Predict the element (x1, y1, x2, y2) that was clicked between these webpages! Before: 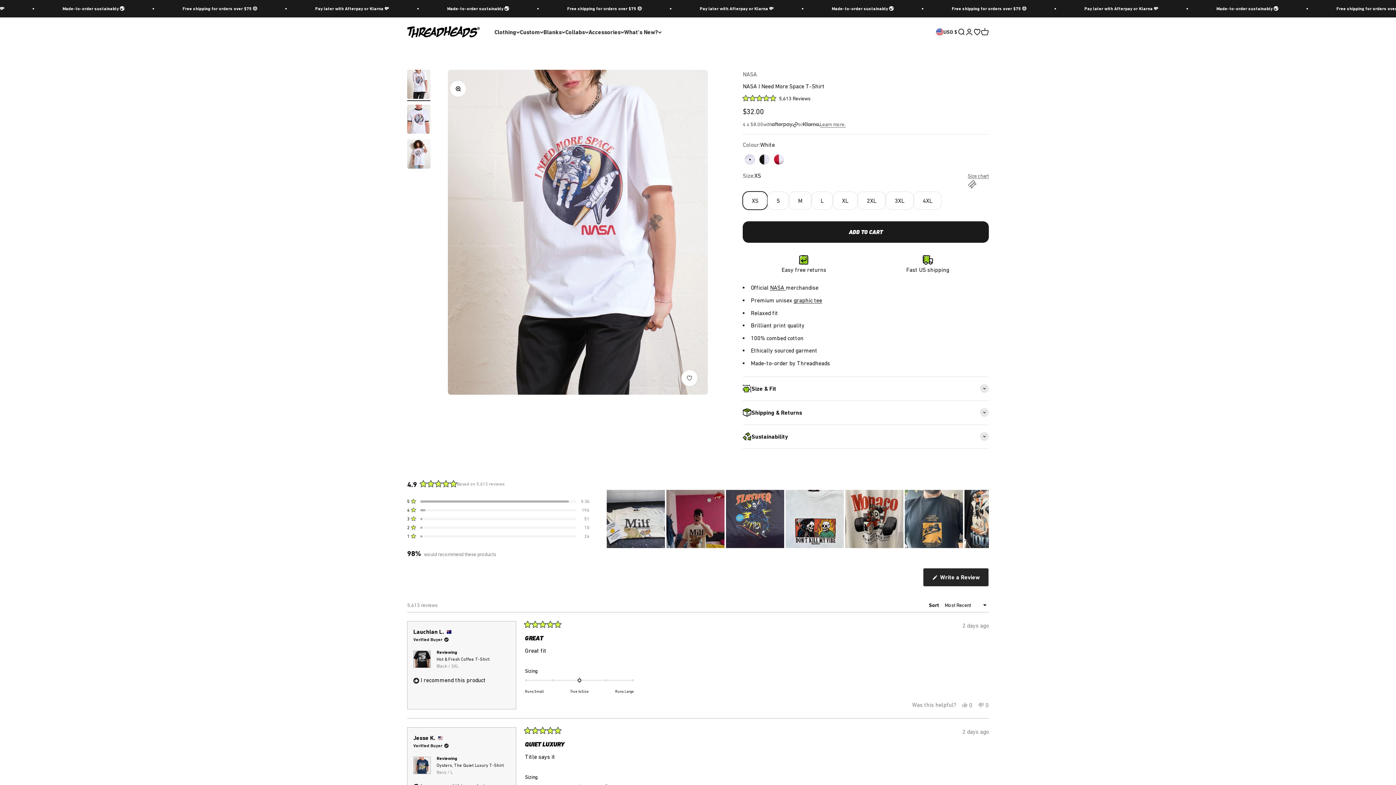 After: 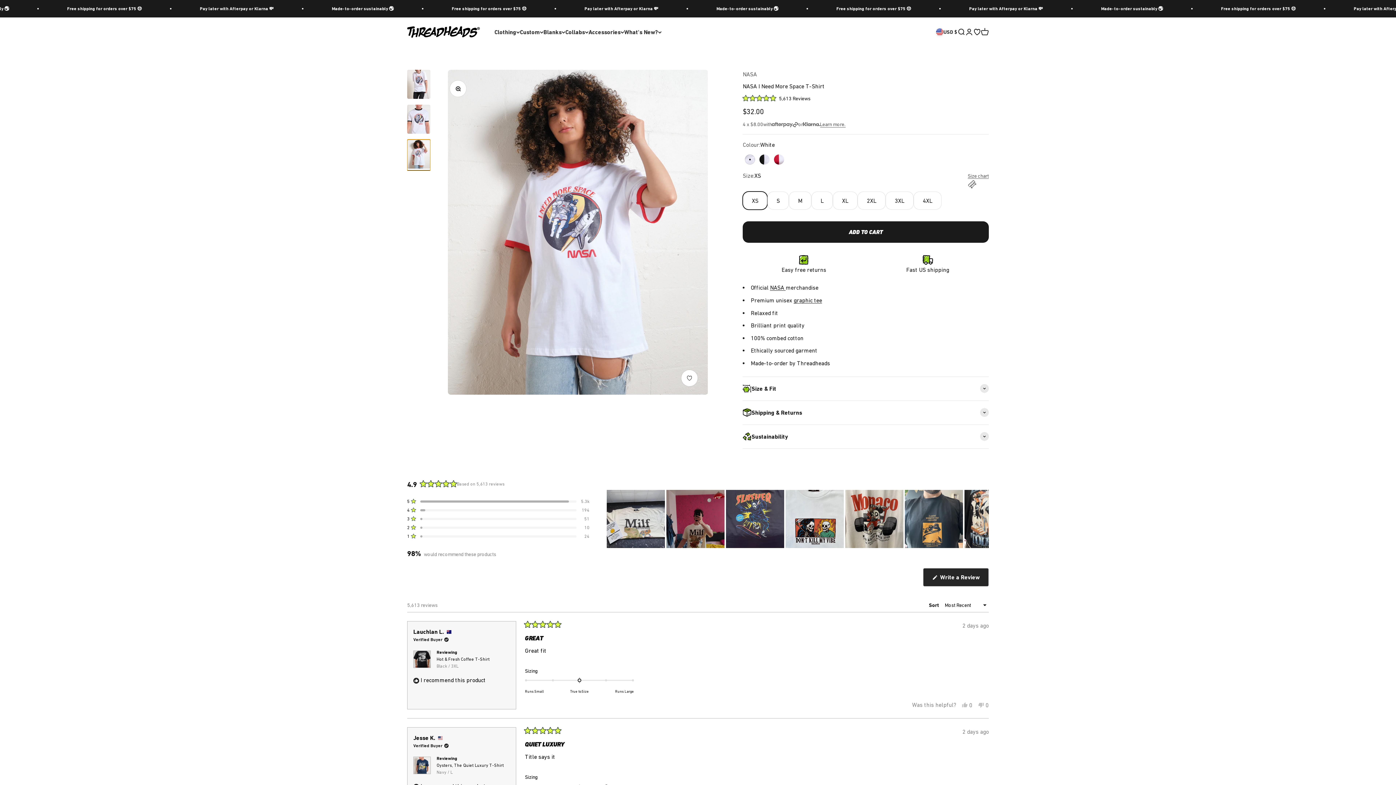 Action: label: Go to item 3 bbox: (407, 139, 430, 170)